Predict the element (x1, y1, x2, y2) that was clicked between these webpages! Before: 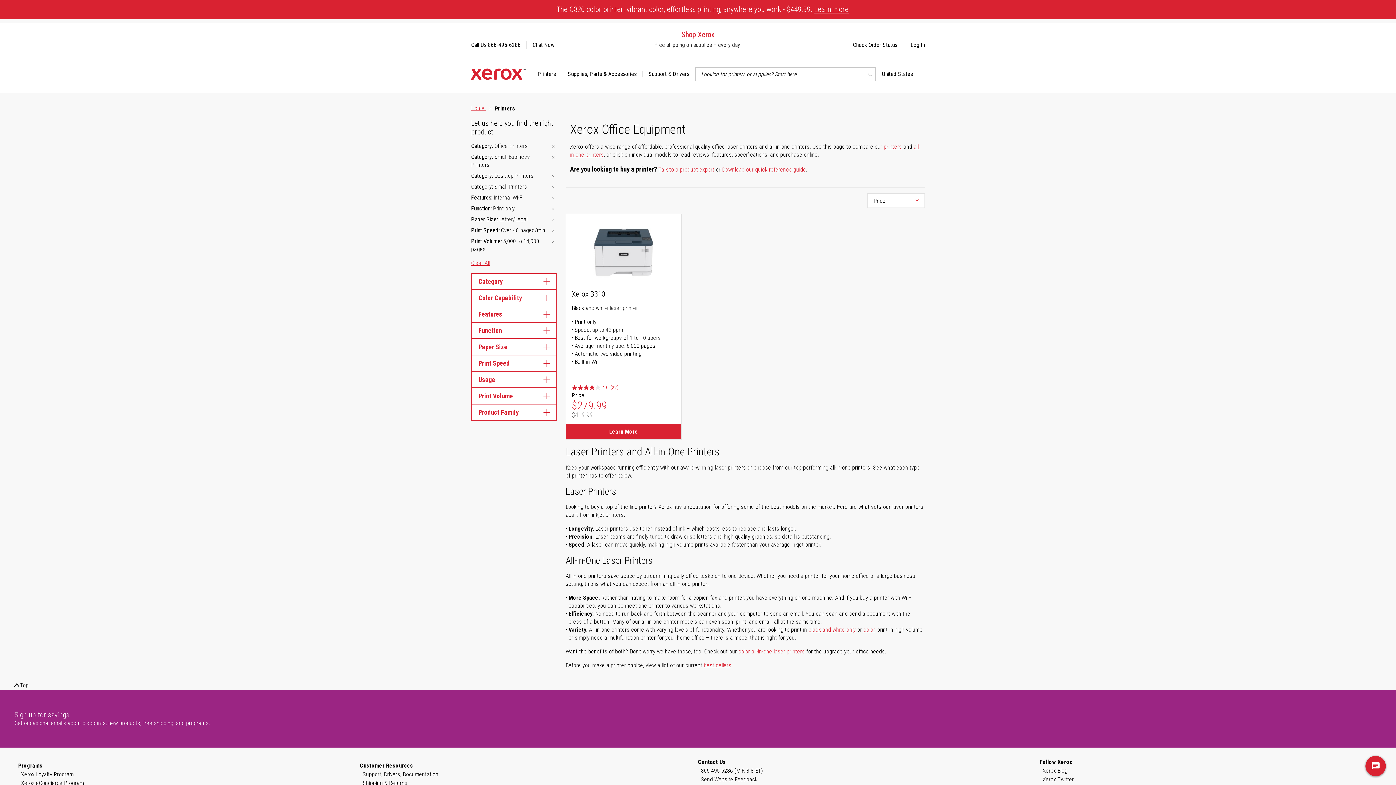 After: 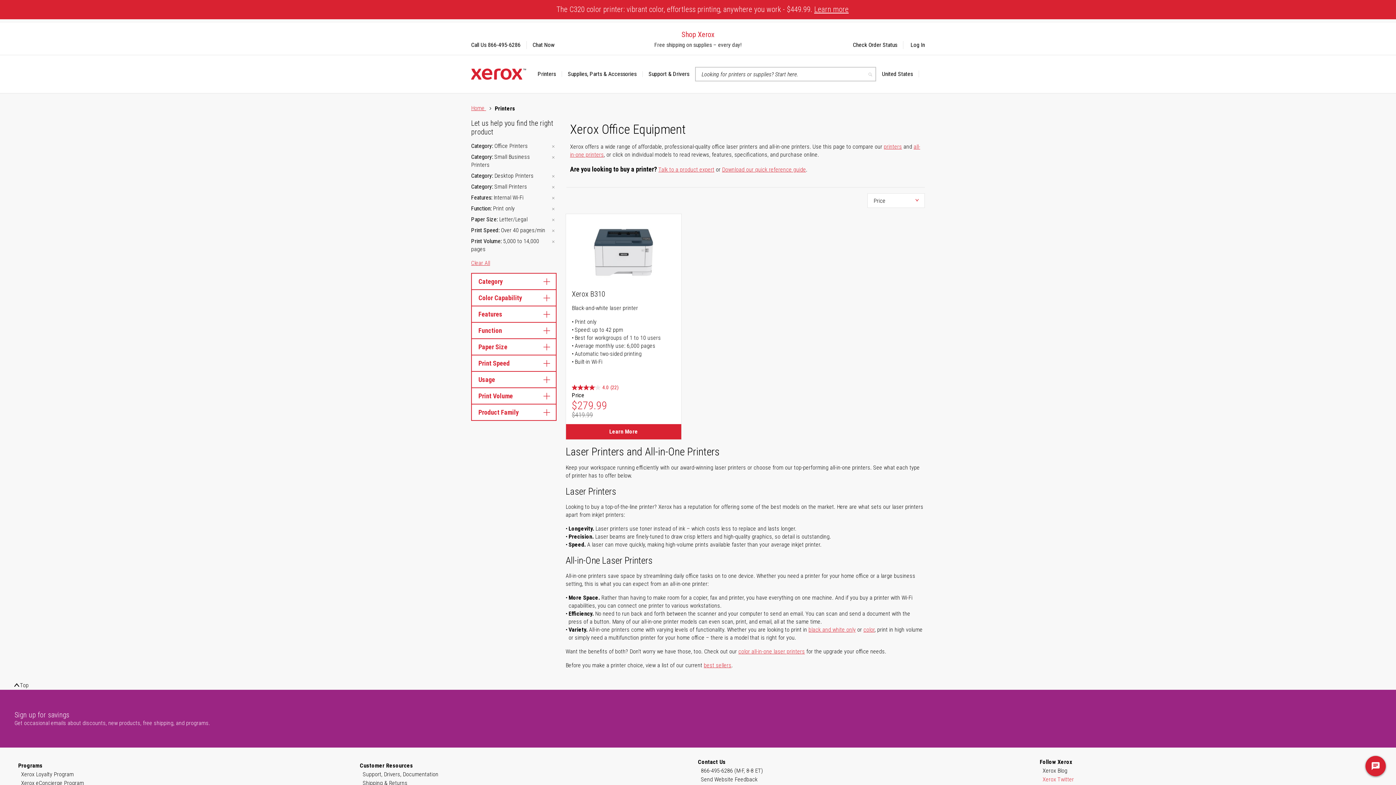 Action: label: Xerox Twitter bbox: (1042, 775, 1074, 784)